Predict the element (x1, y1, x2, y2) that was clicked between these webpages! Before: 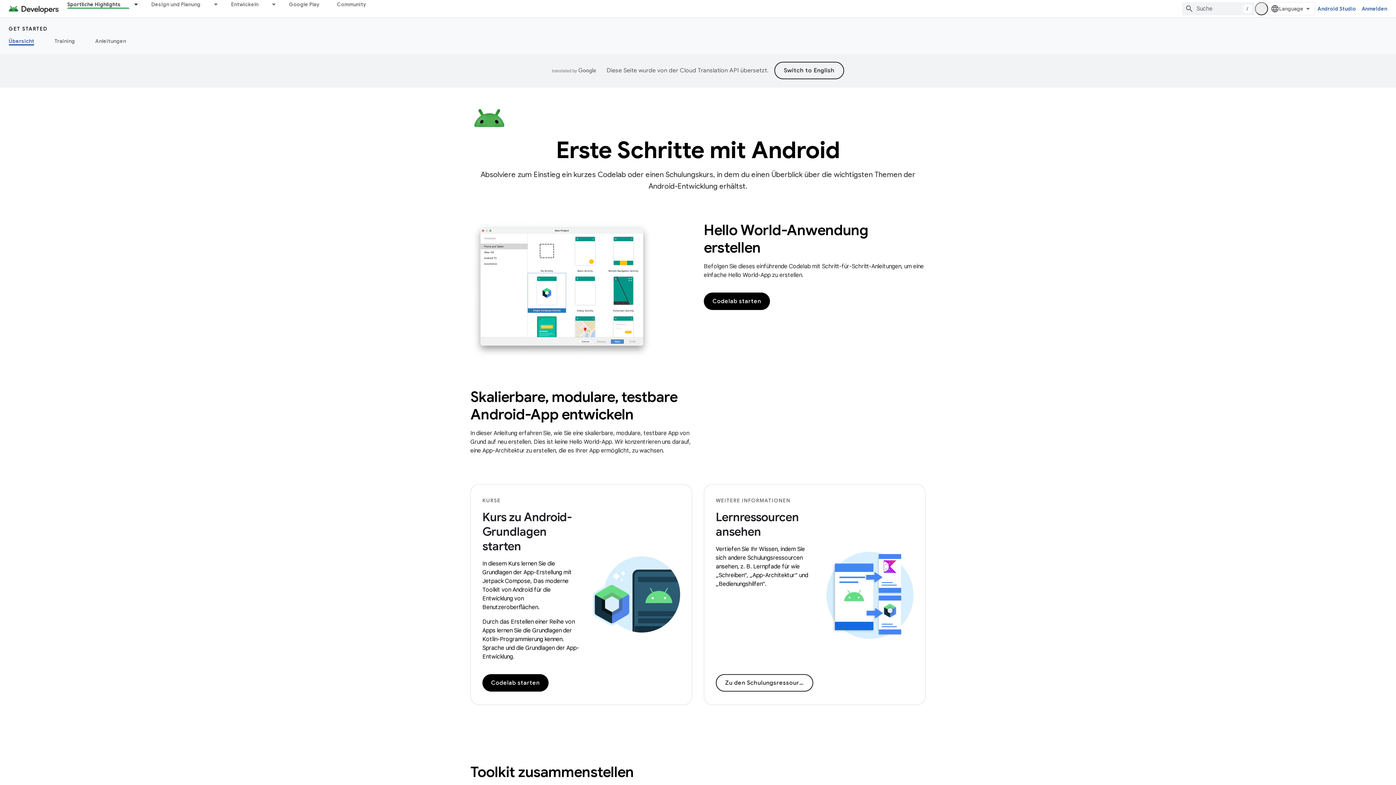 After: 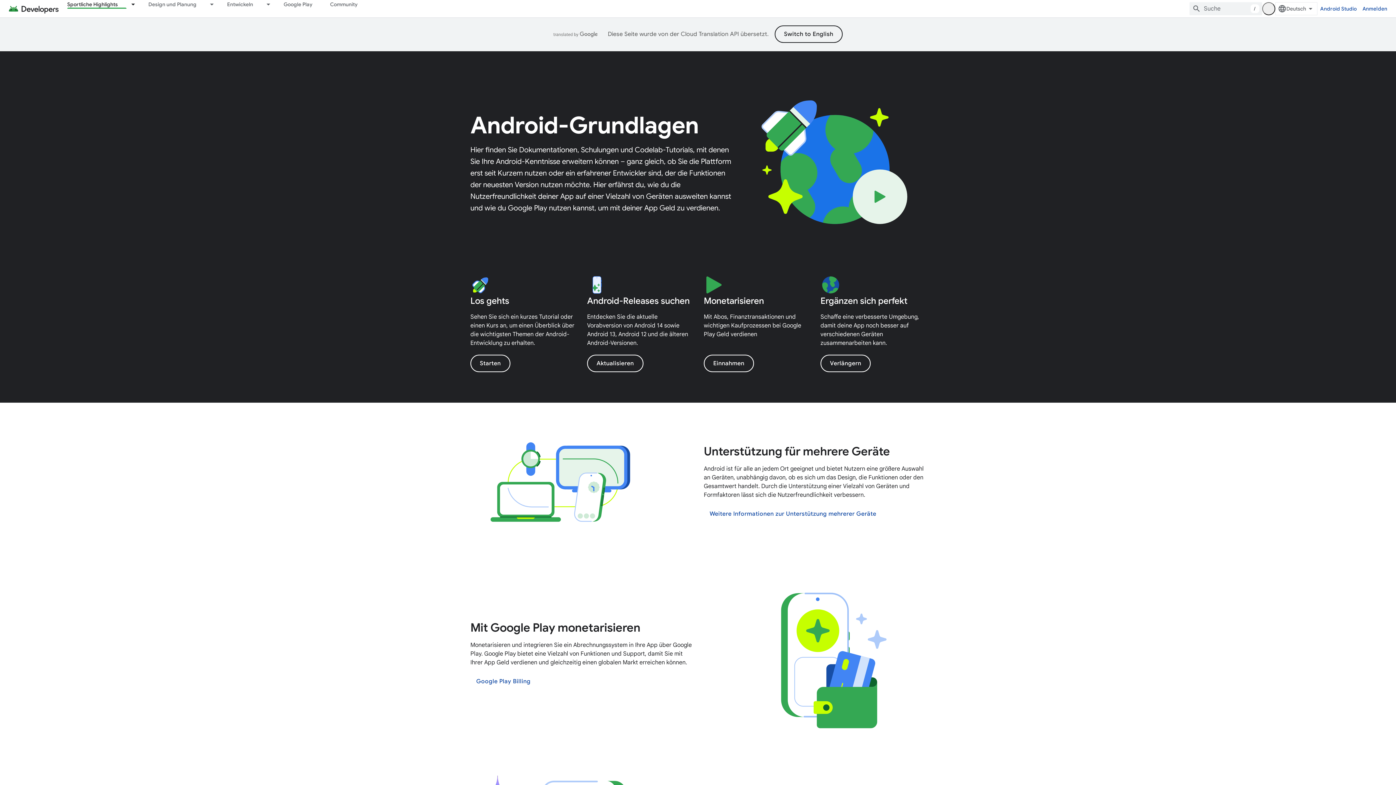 Action: label: Sportliche Highlights, selected bbox: (58, 0, 129, 8)